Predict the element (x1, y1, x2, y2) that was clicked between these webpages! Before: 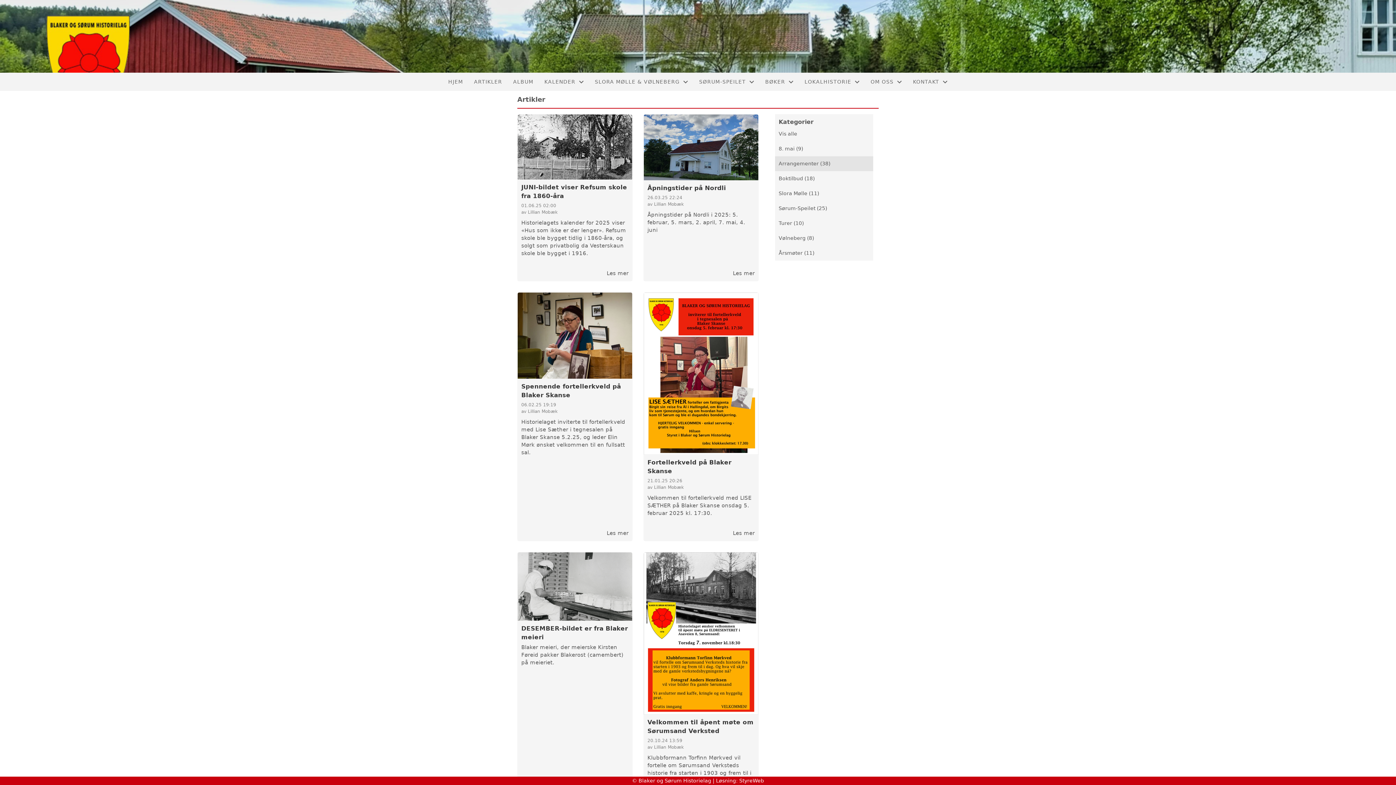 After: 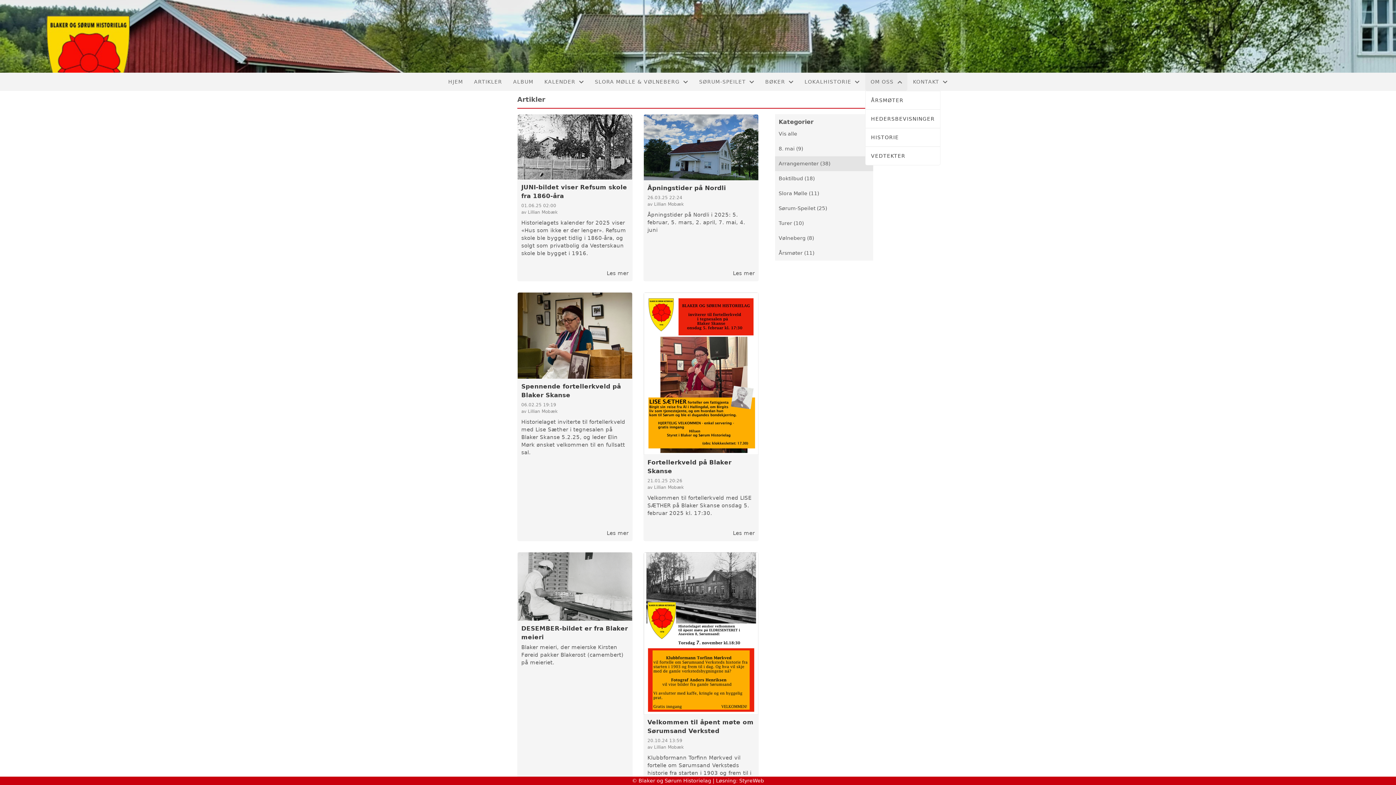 Action: label: OM OSS bbox: (865, 72, 907, 90)